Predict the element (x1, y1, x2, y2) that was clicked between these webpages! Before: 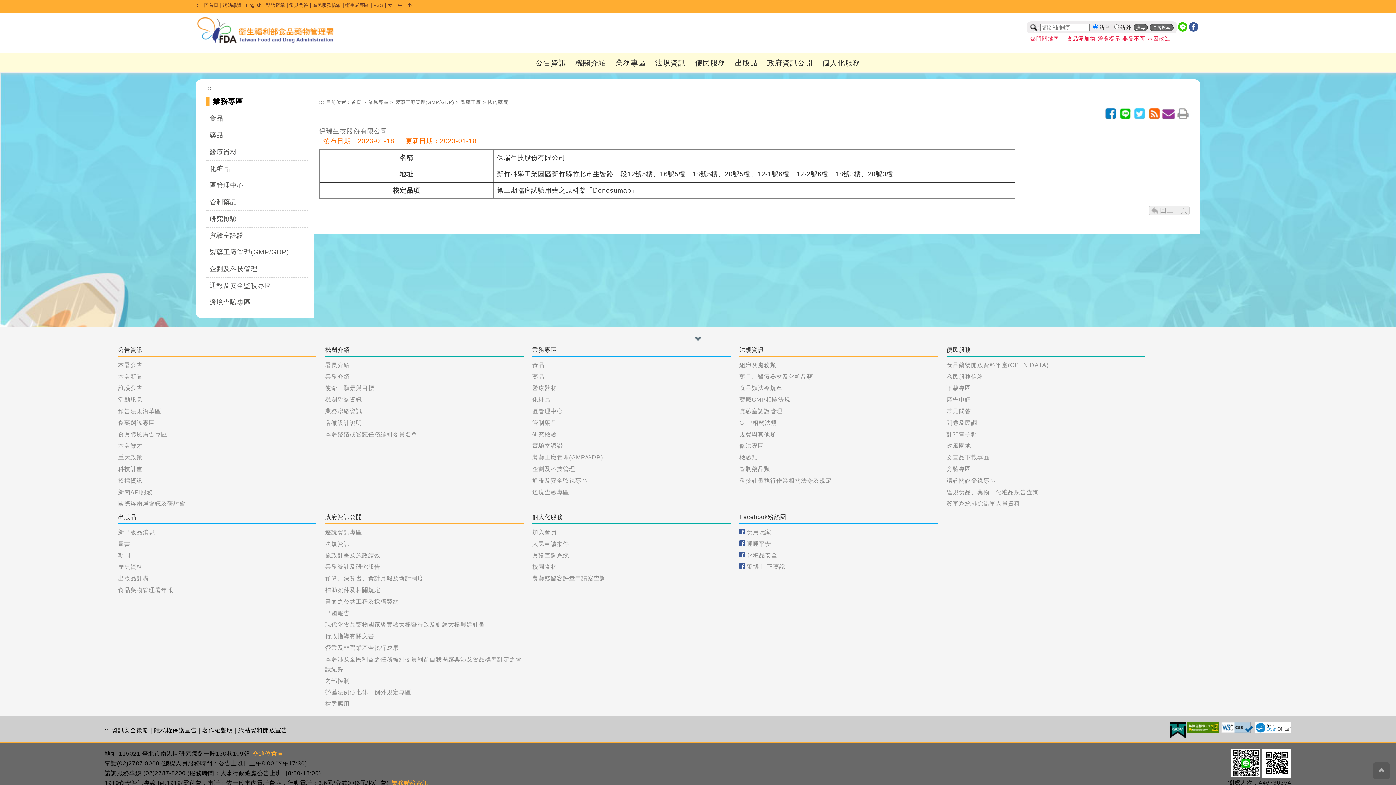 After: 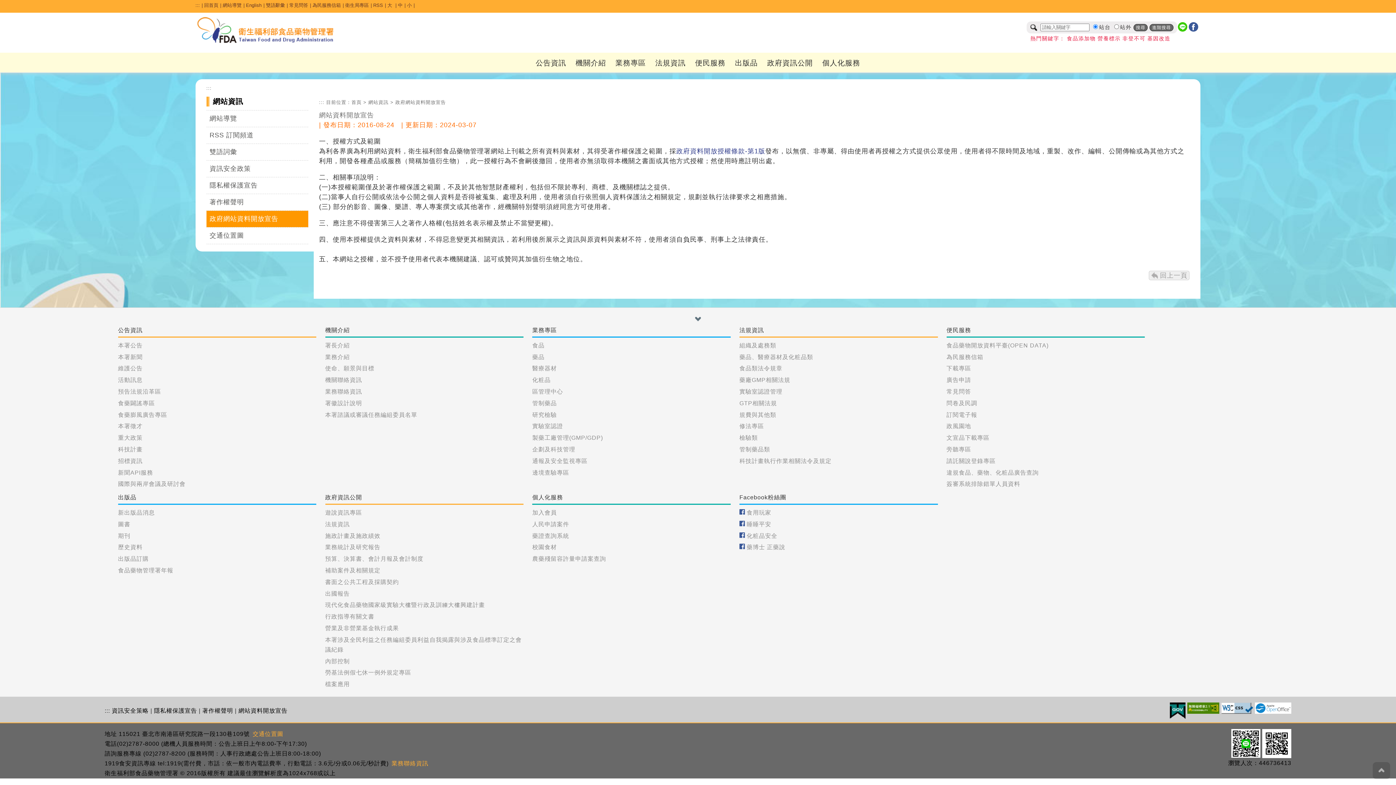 Action: bbox: (238, 727, 287, 733) label: 網站資料開放宣告